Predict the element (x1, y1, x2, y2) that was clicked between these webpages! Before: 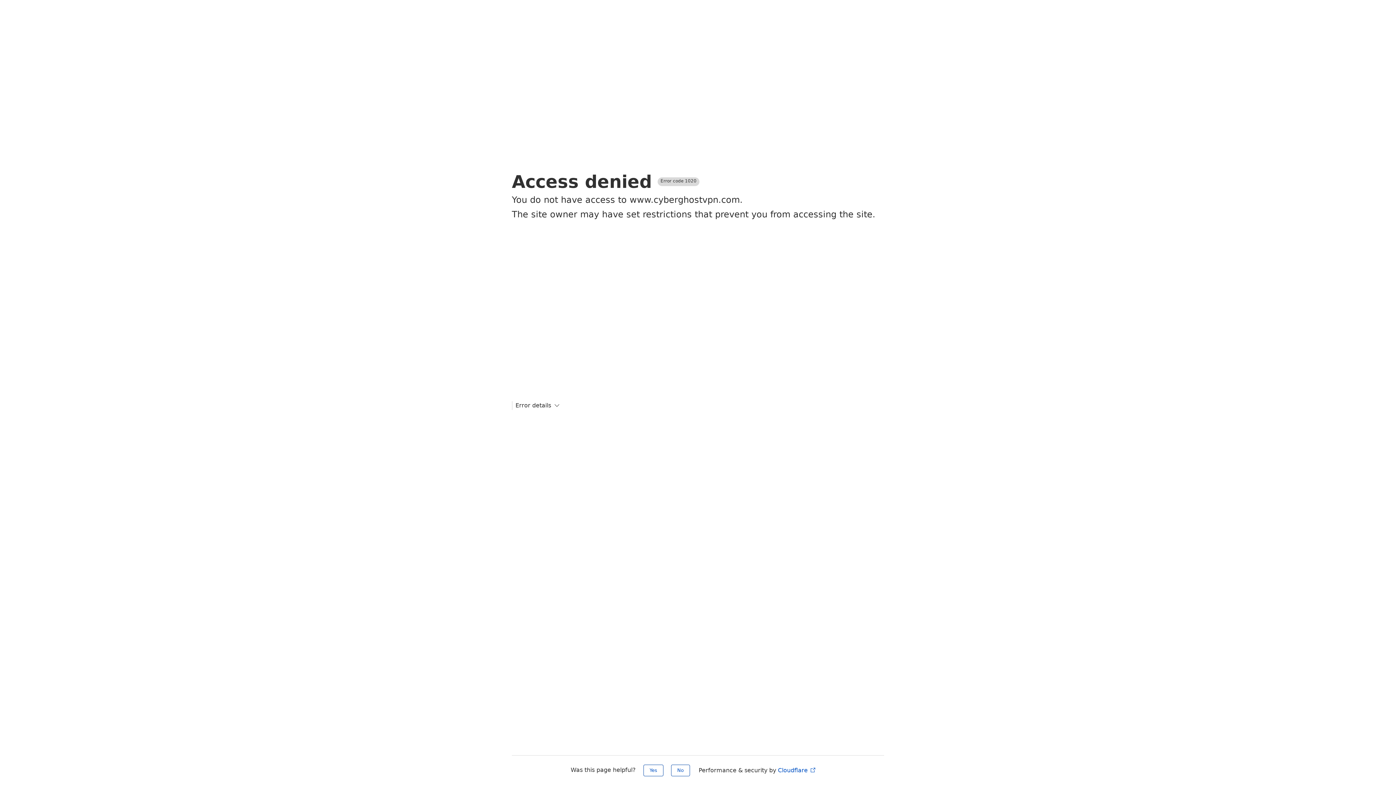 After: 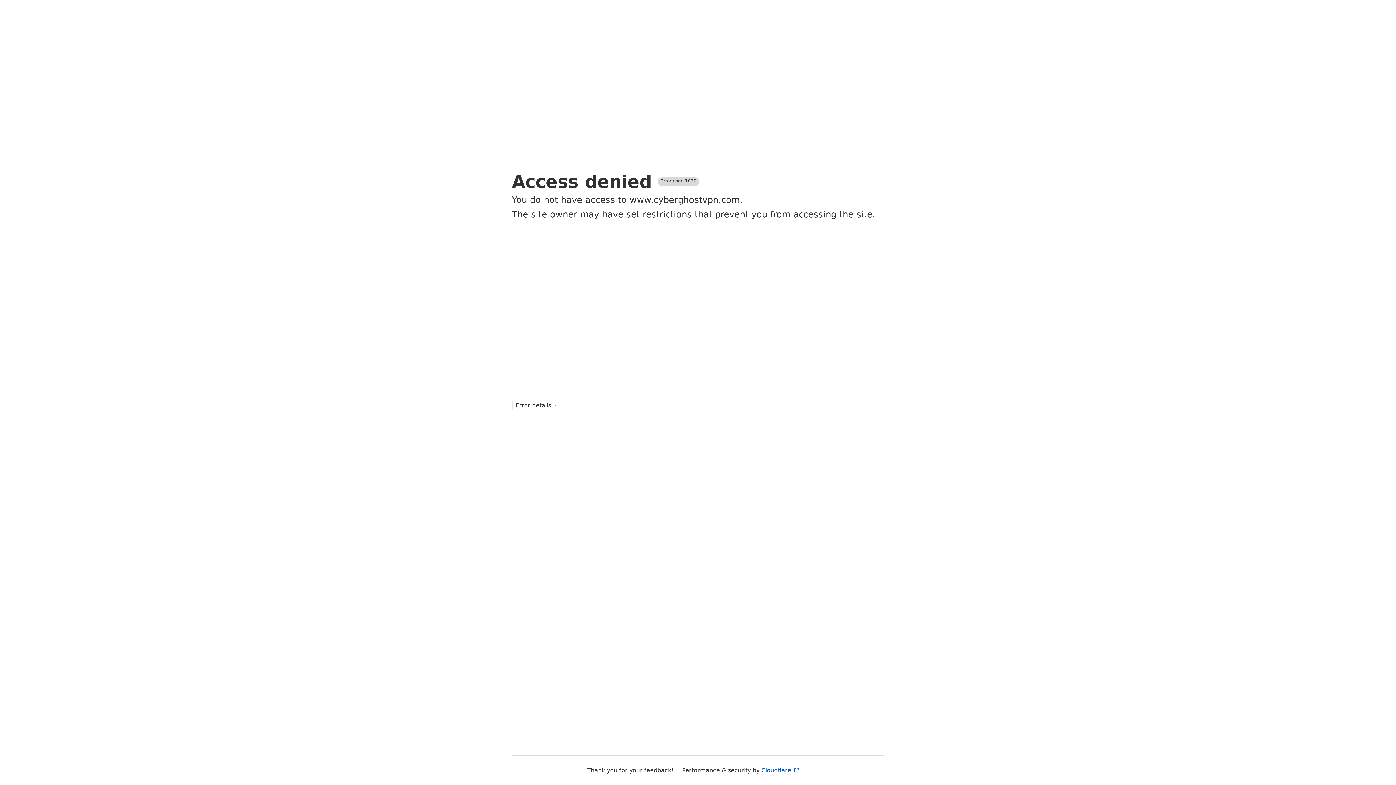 Action: bbox: (671, 765, 690, 776) label: No